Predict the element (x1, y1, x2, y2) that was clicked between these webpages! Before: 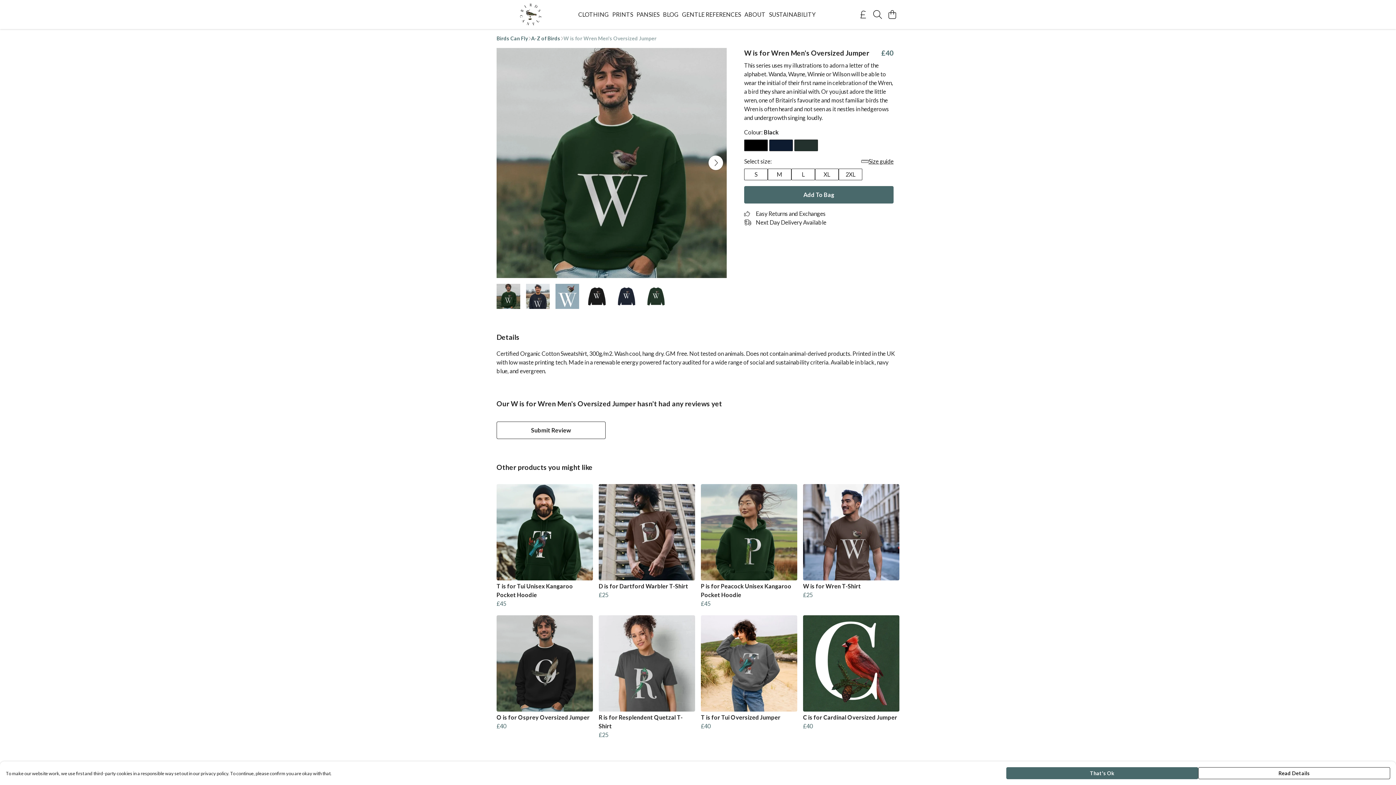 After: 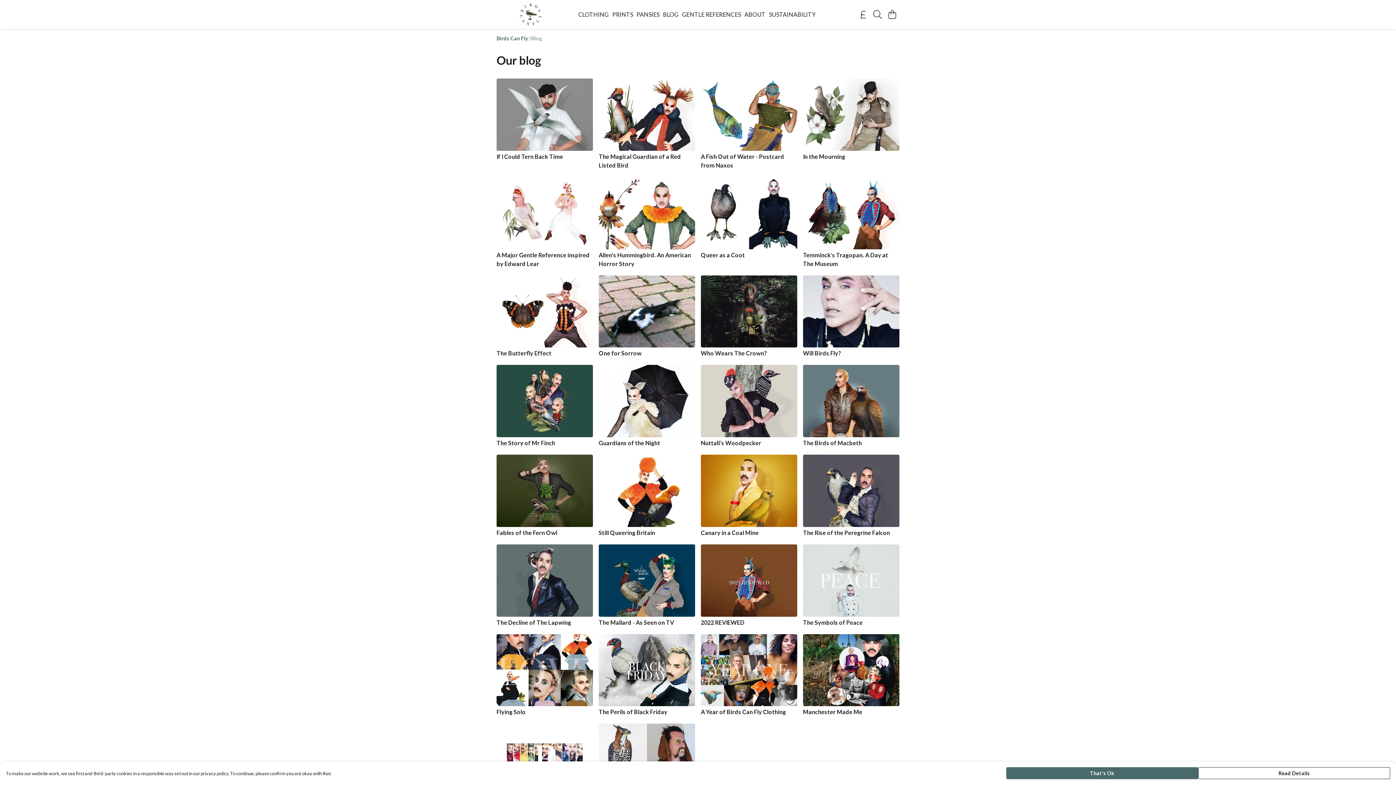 Action: bbox: (661, 9, 680, 19) label: BLOG